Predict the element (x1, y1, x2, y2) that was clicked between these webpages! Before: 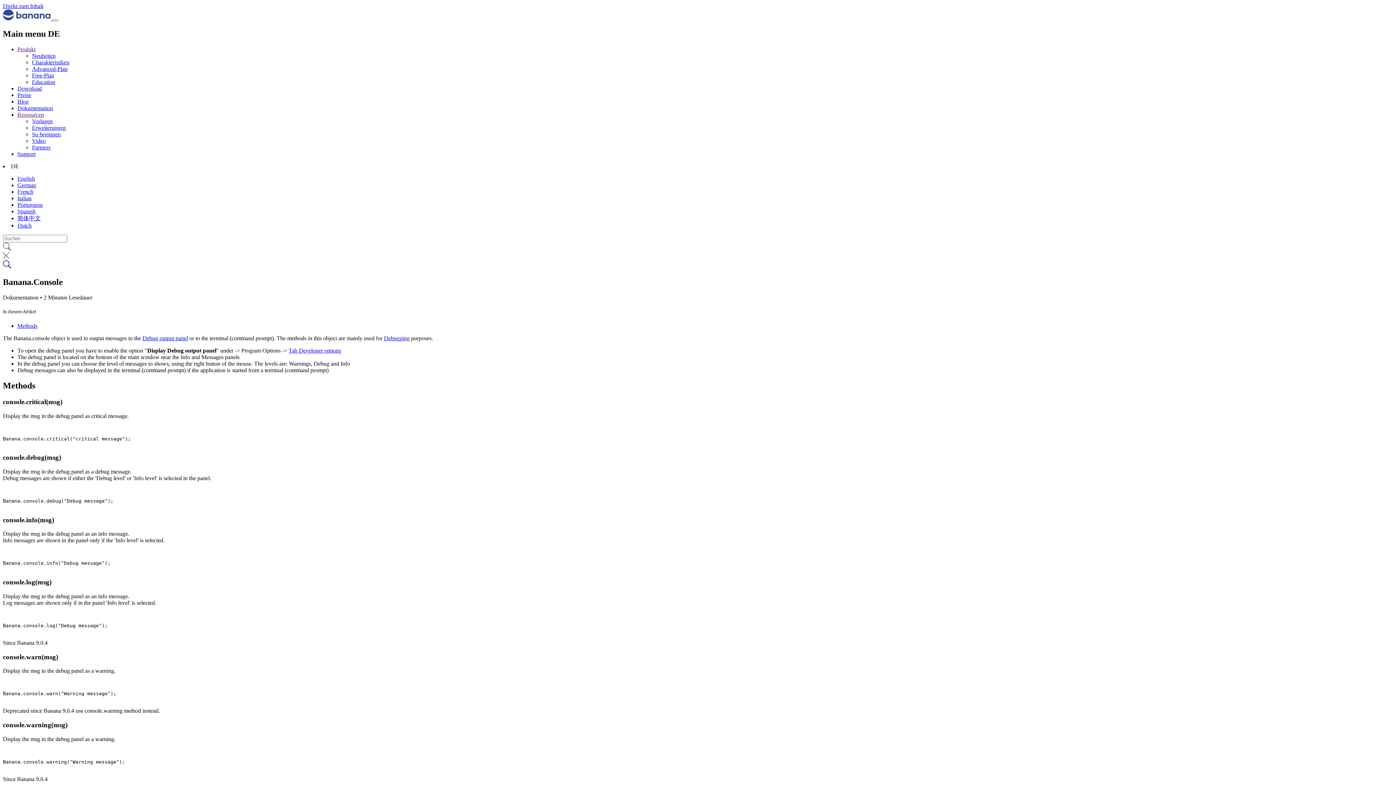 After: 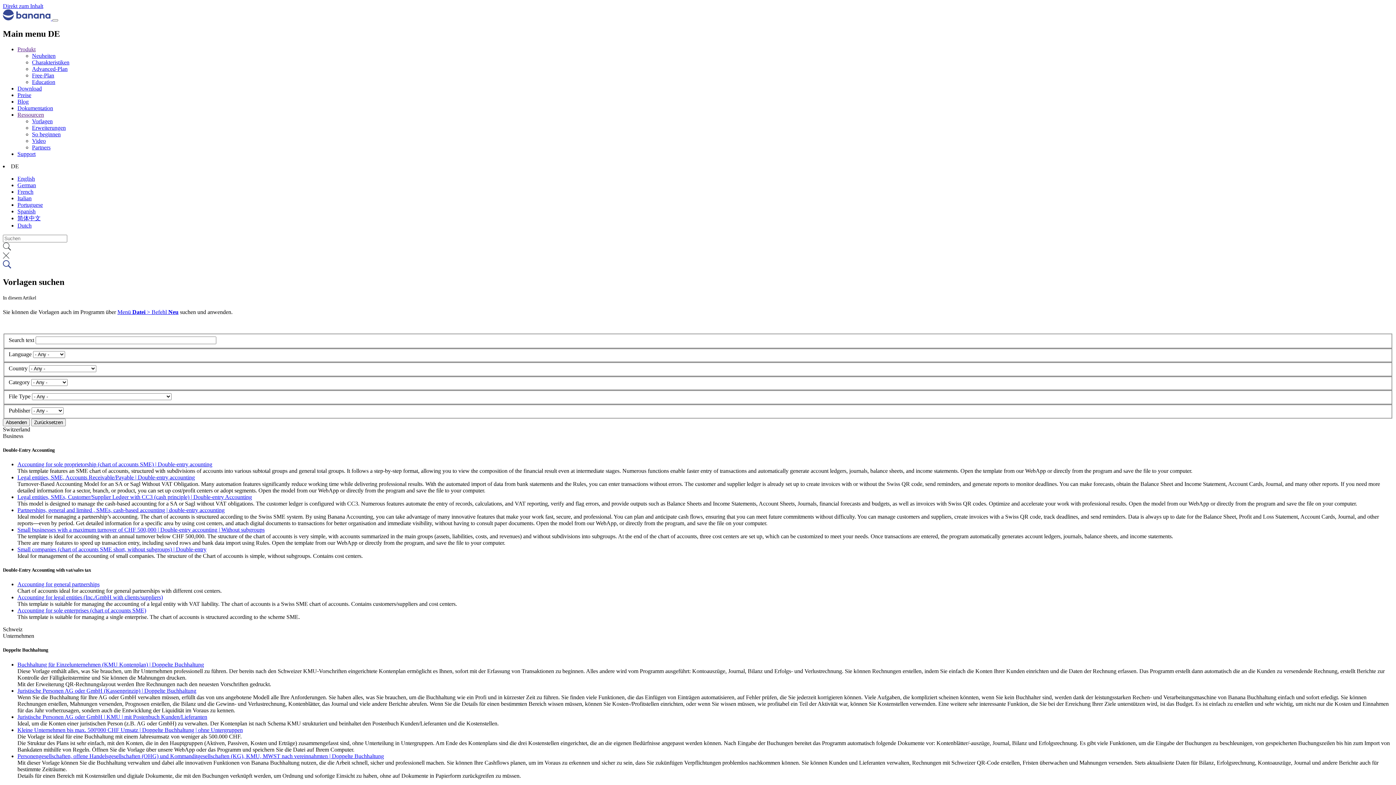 Action: bbox: (32, 118, 52, 124) label: Vorlagen